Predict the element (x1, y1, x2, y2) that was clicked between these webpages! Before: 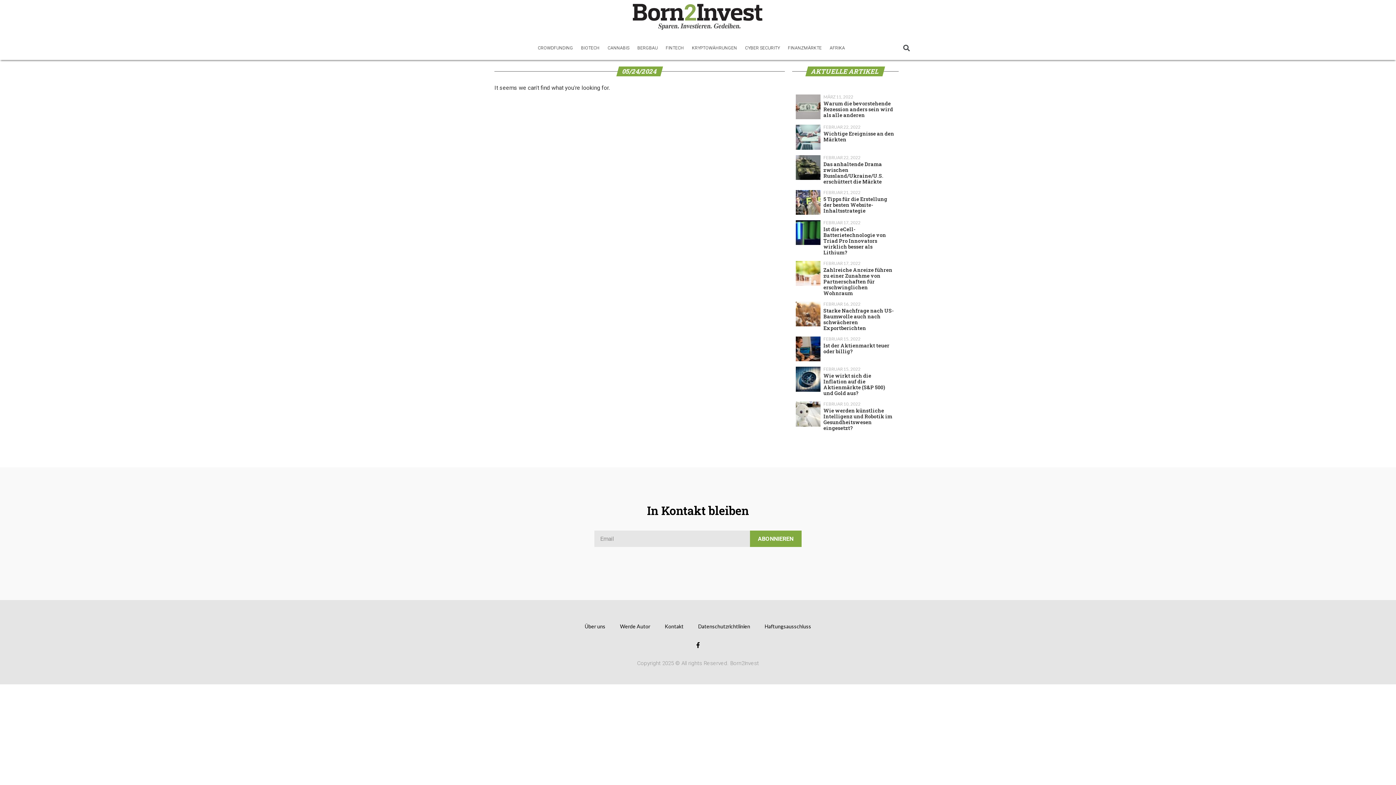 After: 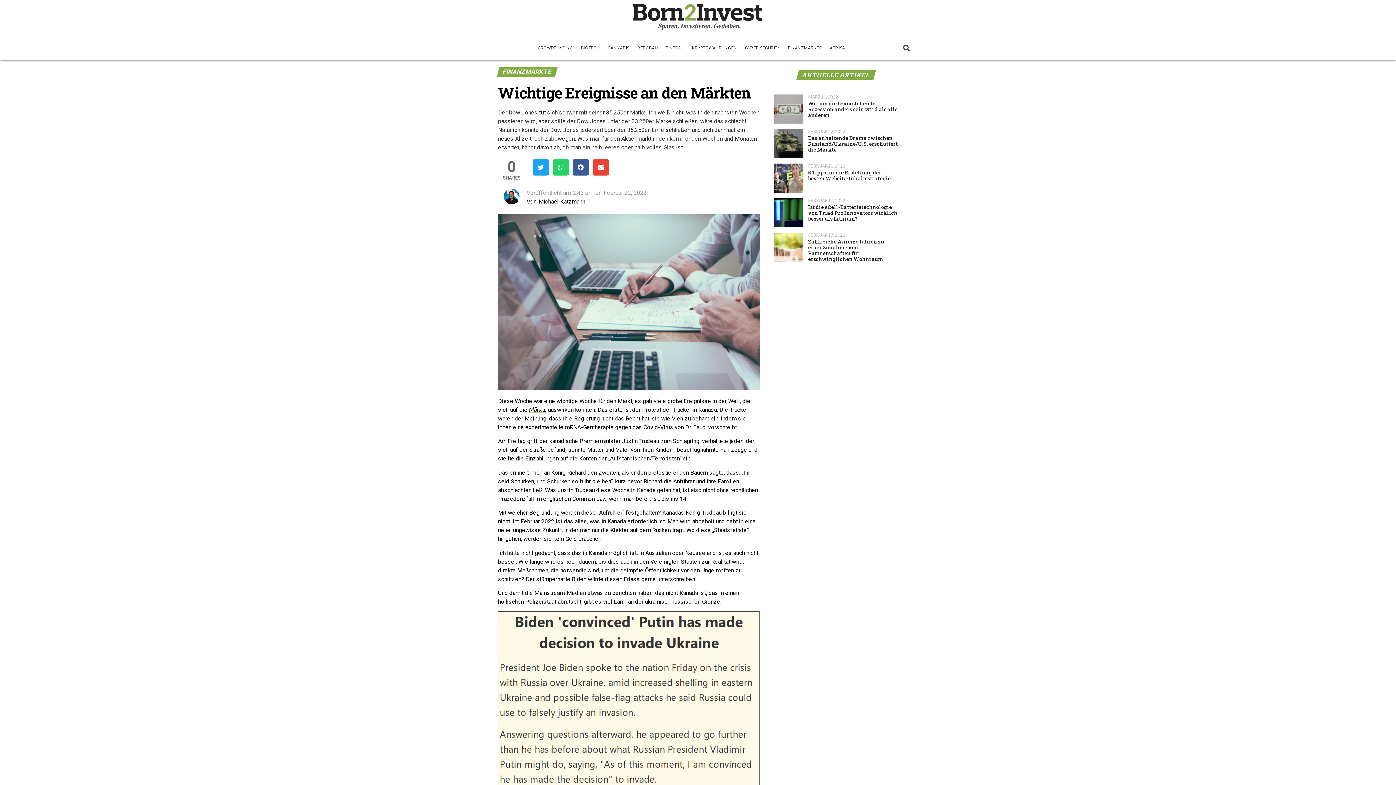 Action: bbox: (823, 130, 894, 143) label: Wichtige Ereignisse an den Märkten